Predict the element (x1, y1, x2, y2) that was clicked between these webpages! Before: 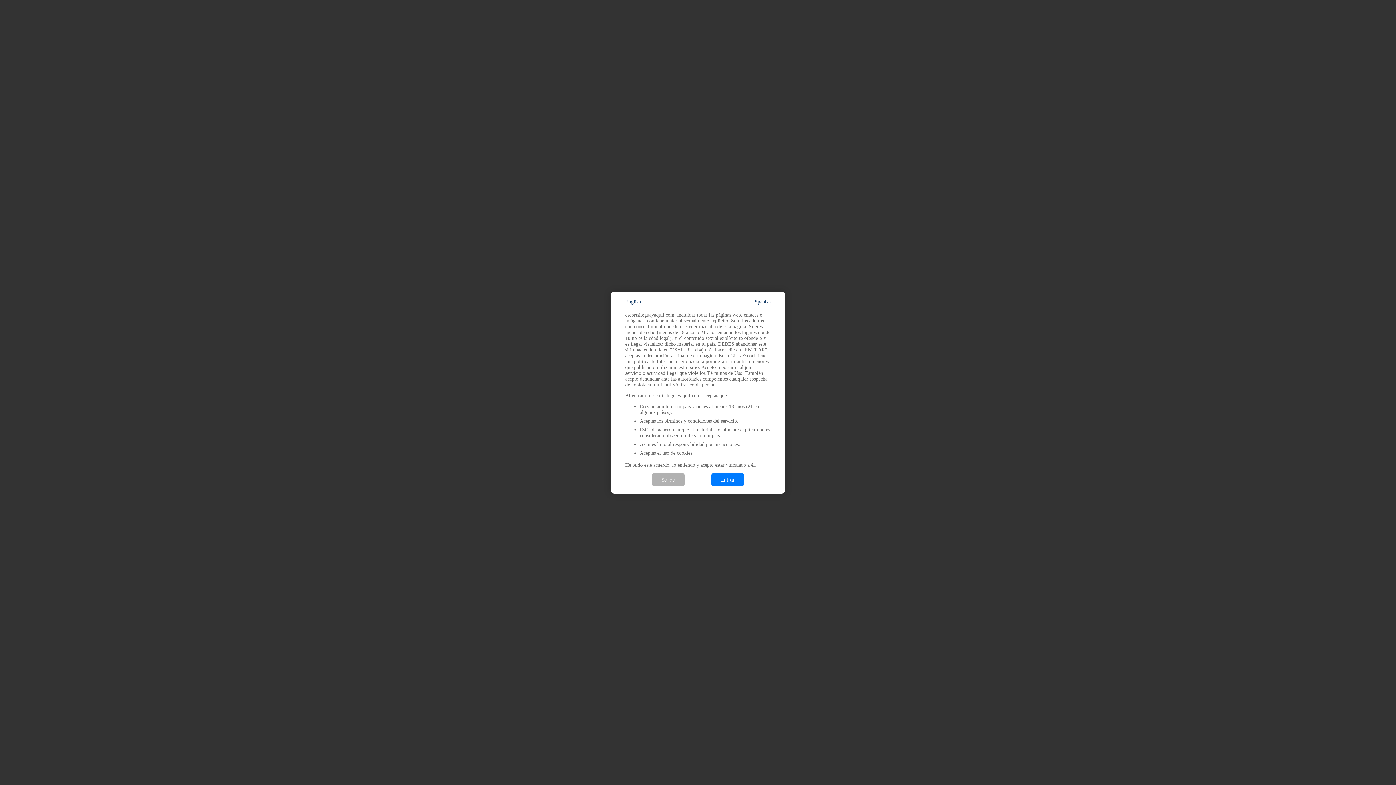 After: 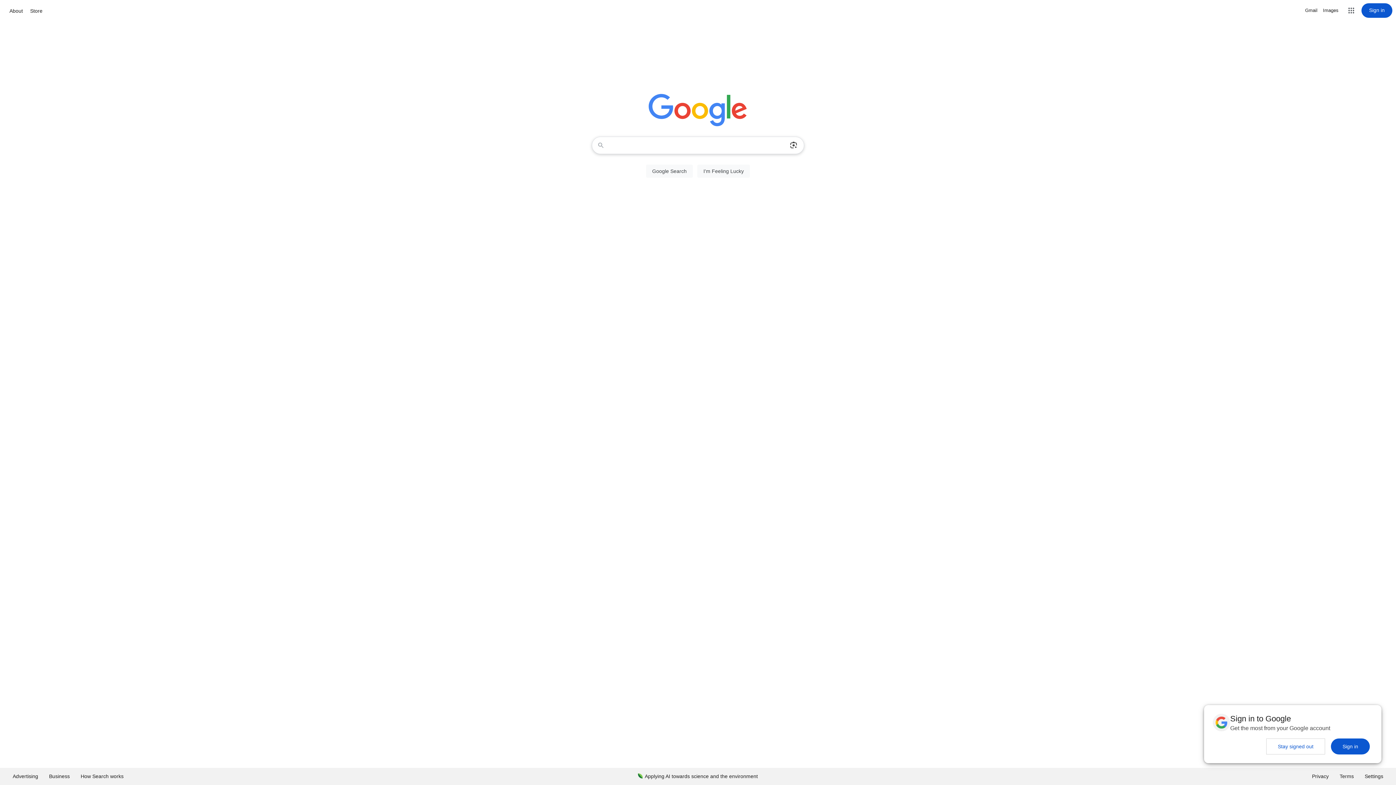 Action: label: Salida bbox: (652, 473, 684, 486)